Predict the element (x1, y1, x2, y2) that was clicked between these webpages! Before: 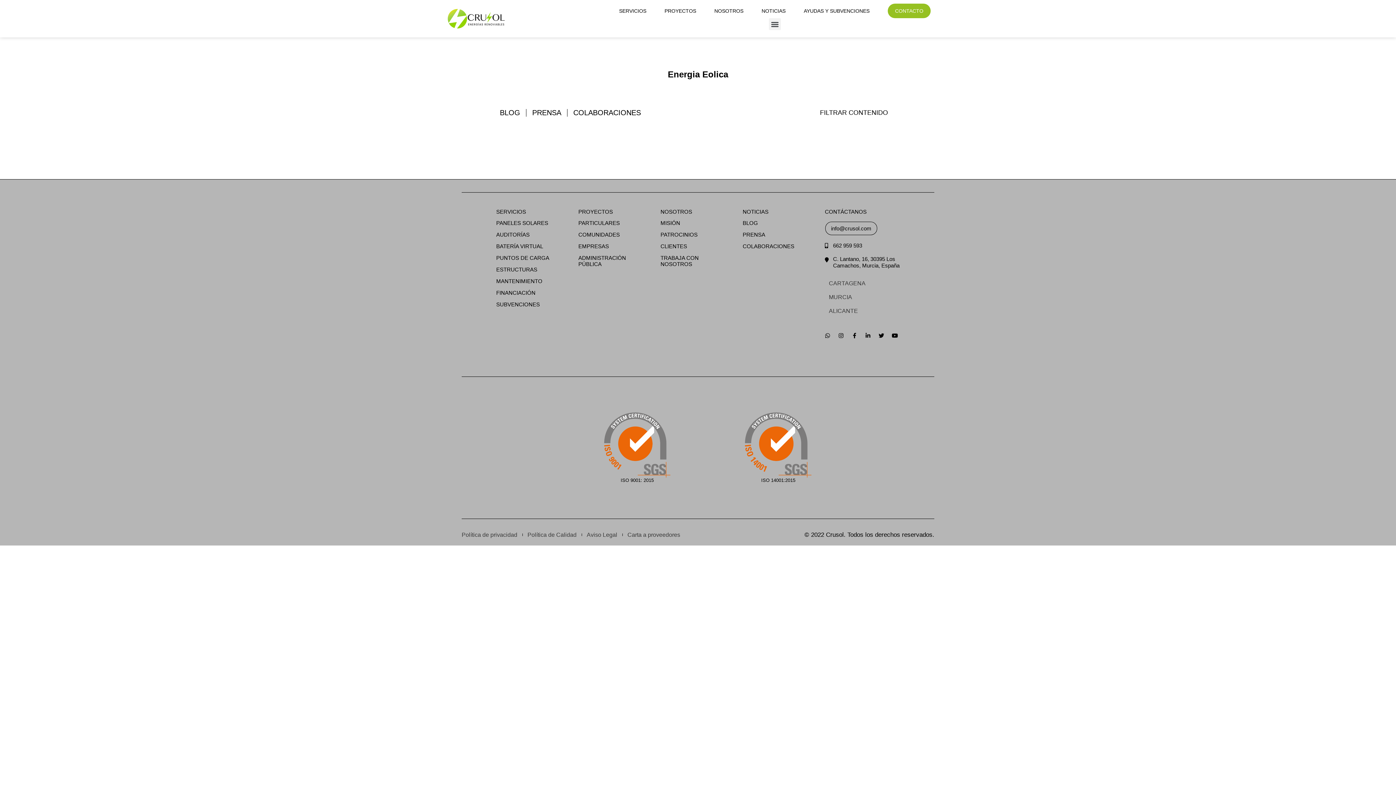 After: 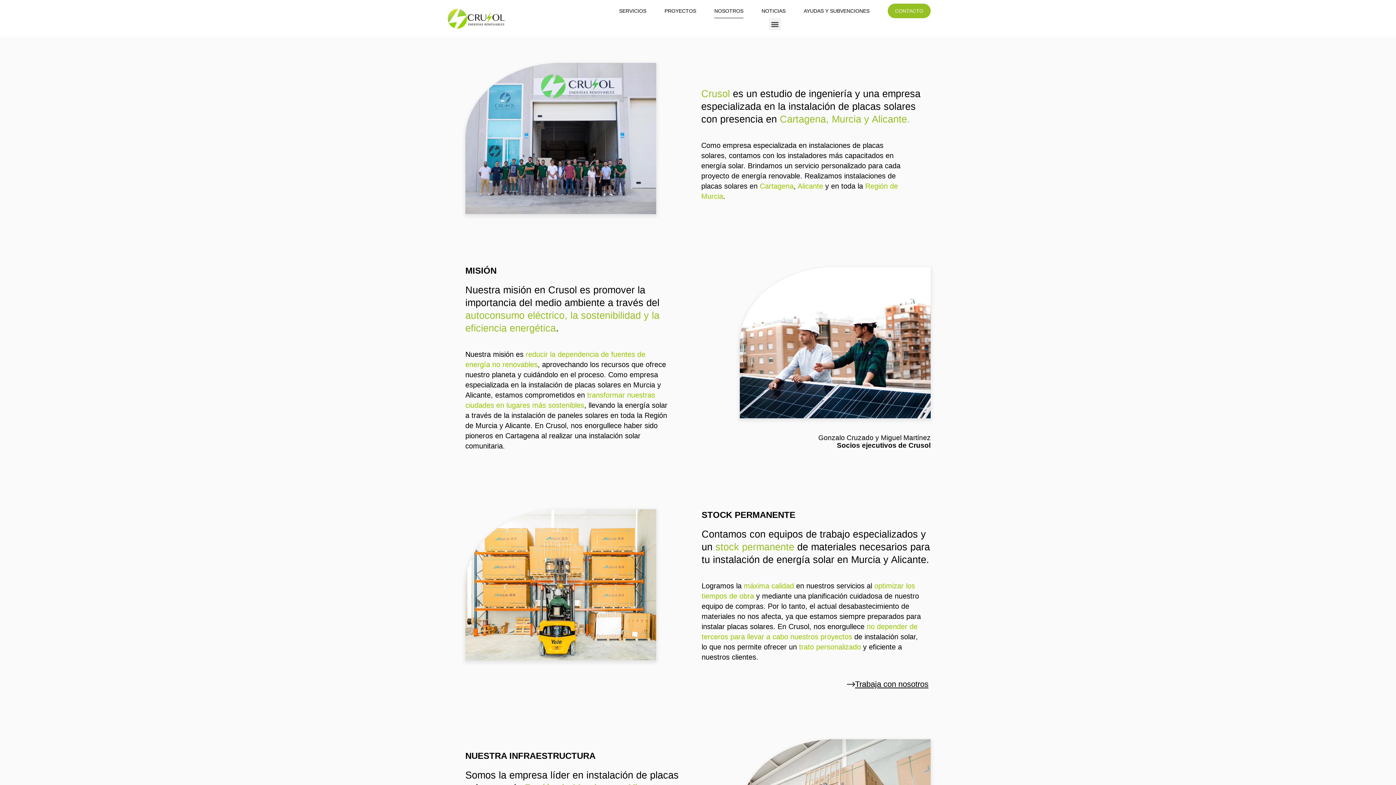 Action: bbox: (660, 220, 735, 226) label: MISIÓN